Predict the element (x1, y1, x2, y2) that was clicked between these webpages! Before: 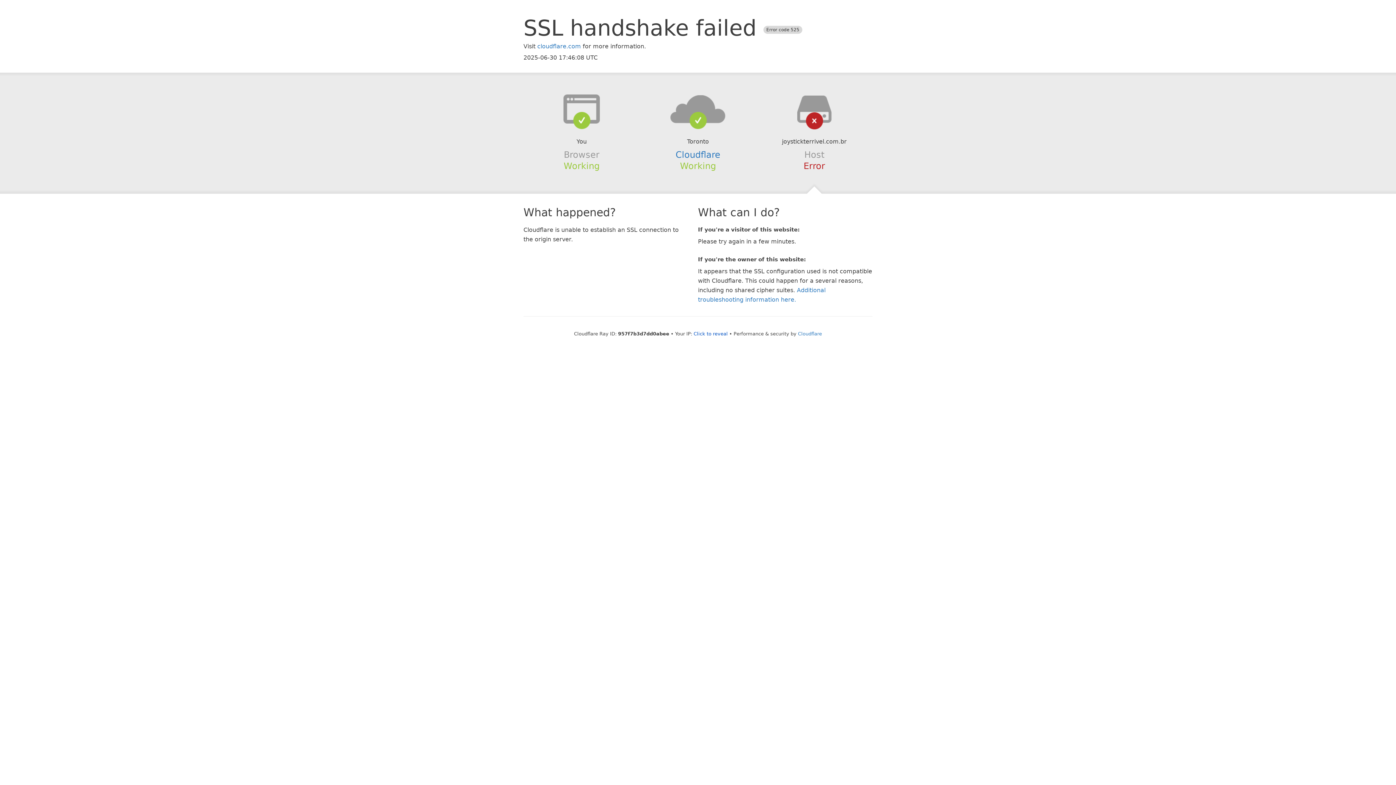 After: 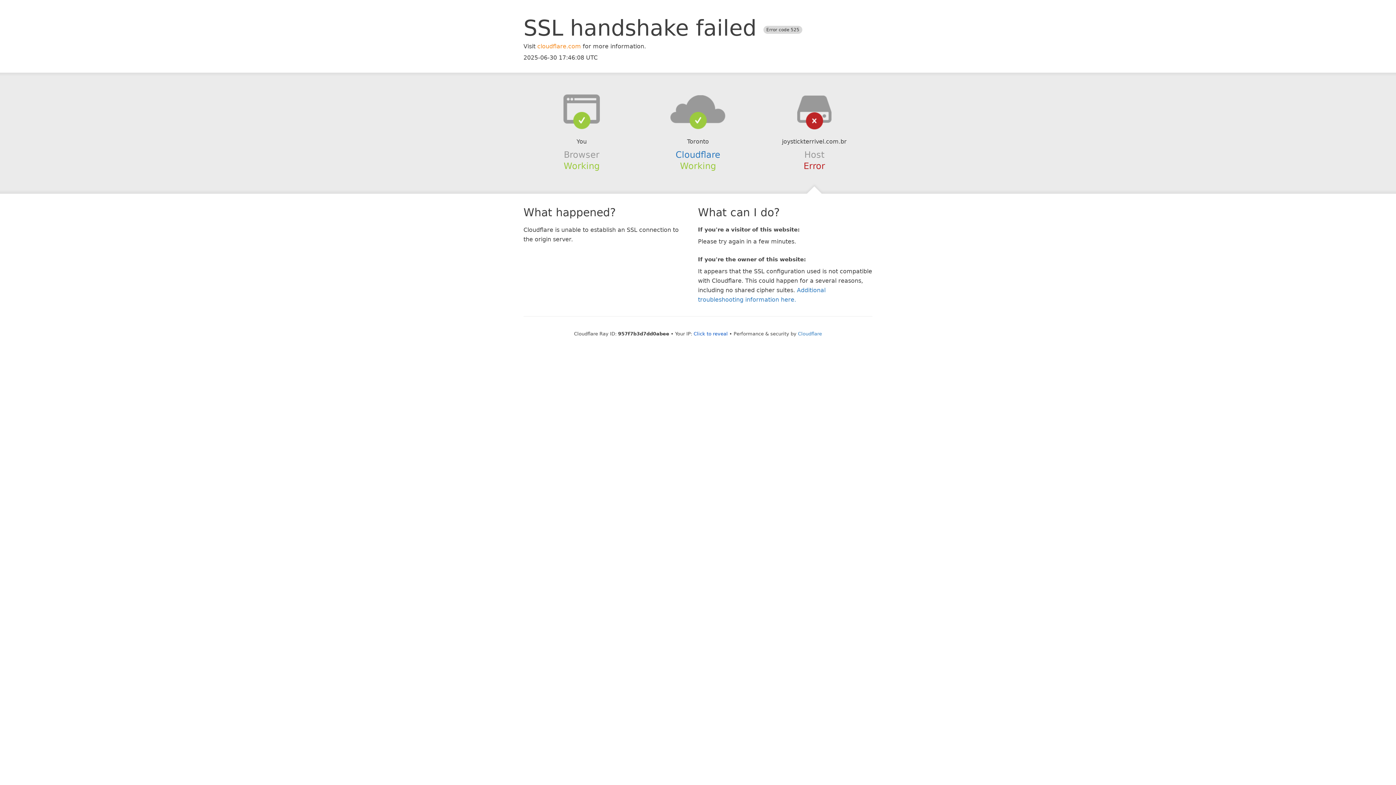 Action: label: cloudflare.com bbox: (537, 42, 581, 49)